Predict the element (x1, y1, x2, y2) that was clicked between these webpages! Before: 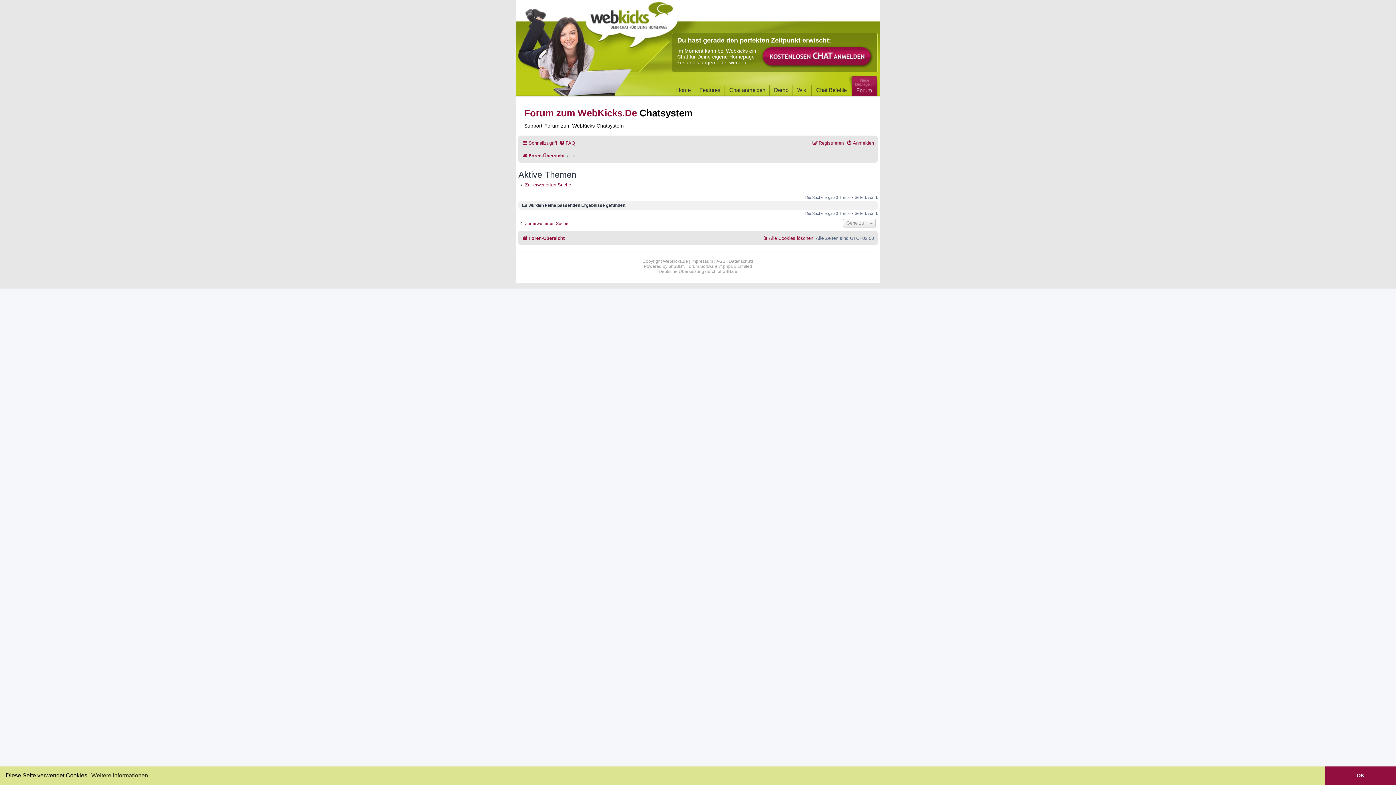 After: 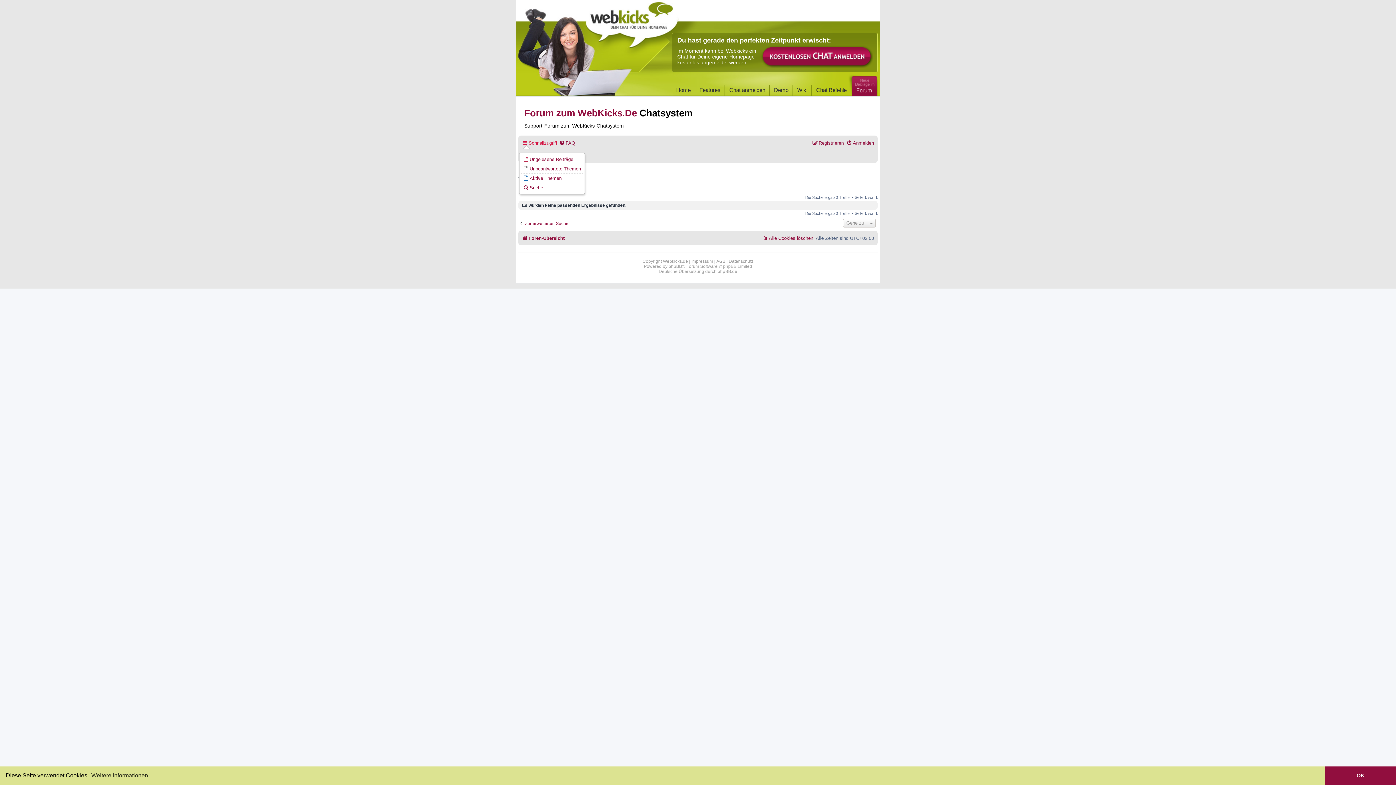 Action: bbox: (522, 137, 557, 148) label: Schnellzugriff